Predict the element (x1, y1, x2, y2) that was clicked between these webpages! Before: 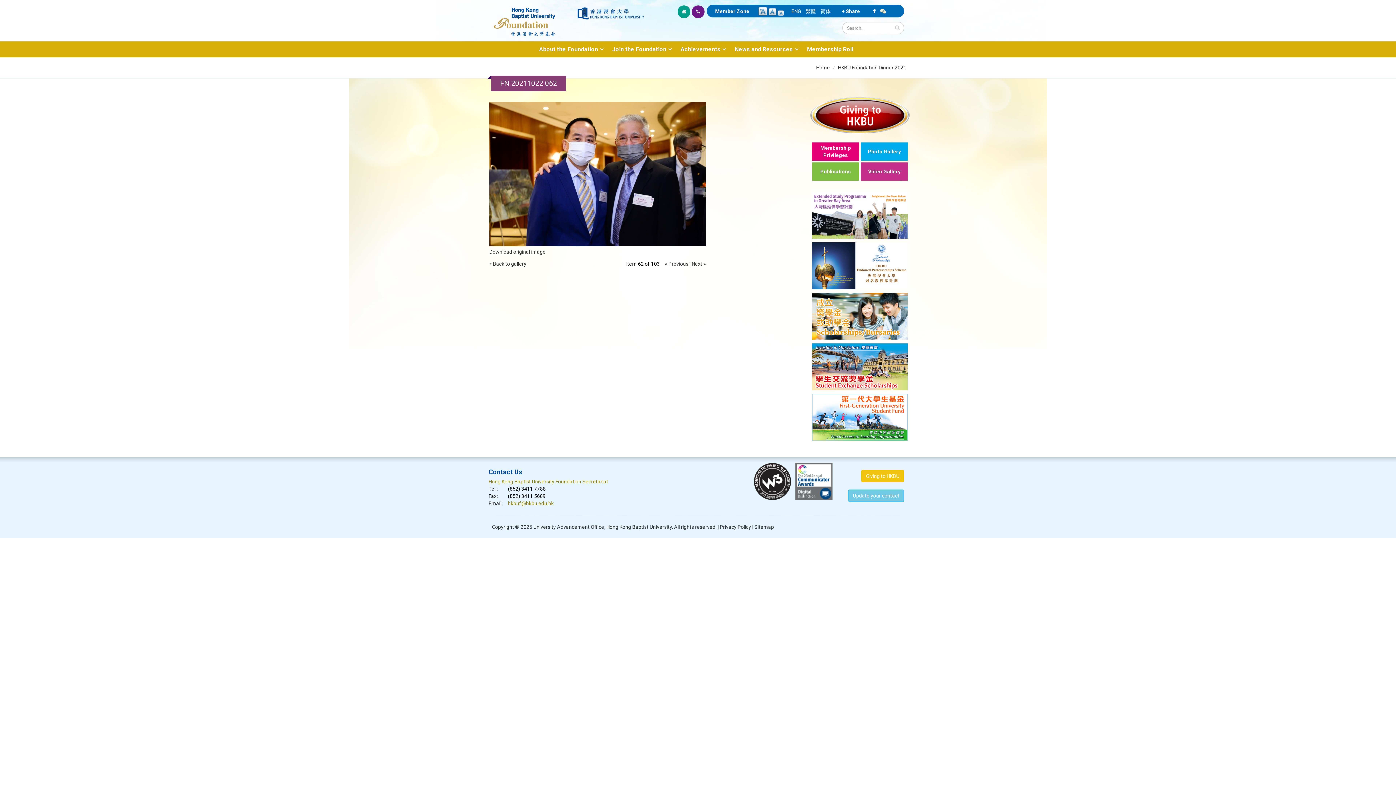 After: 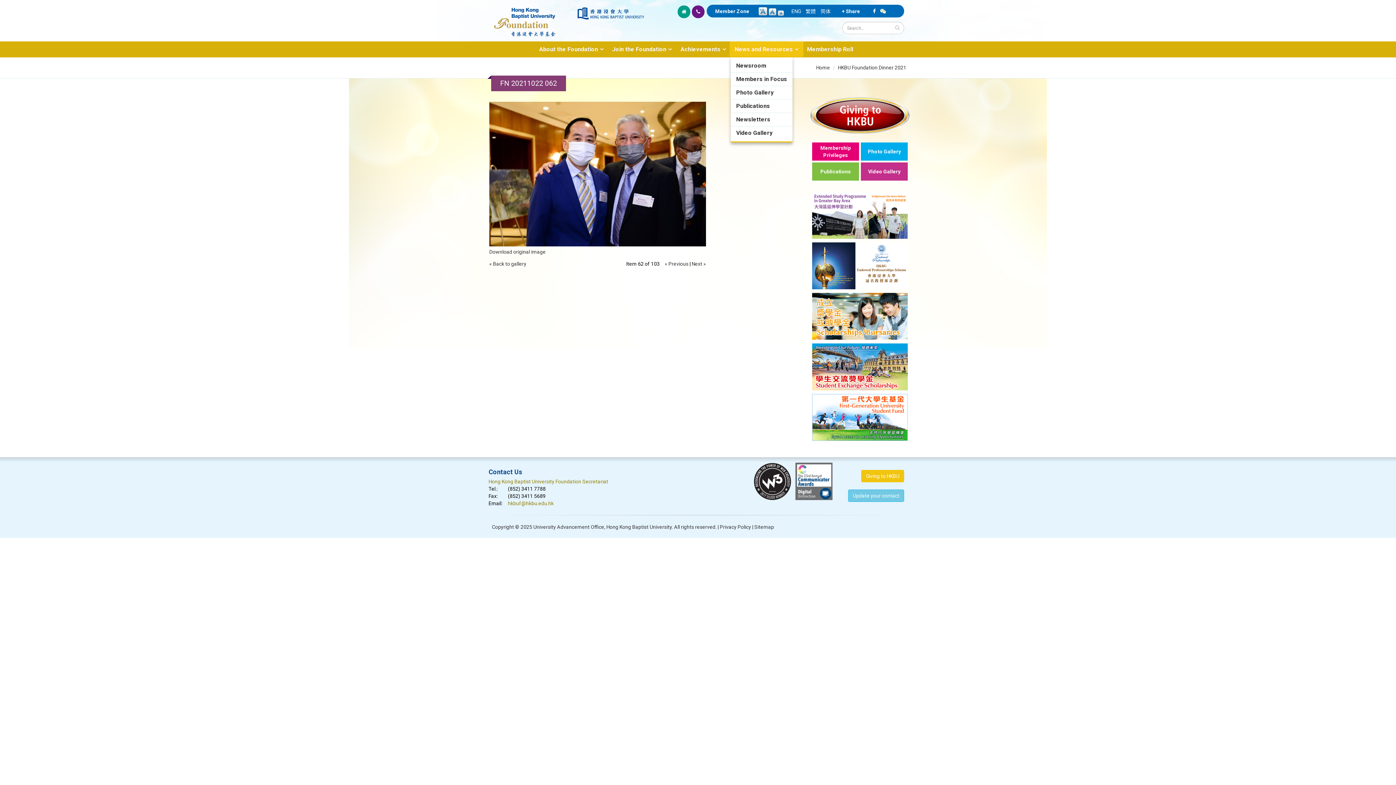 Action: label: News and Resources bbox: (729, 41, 803, 57)